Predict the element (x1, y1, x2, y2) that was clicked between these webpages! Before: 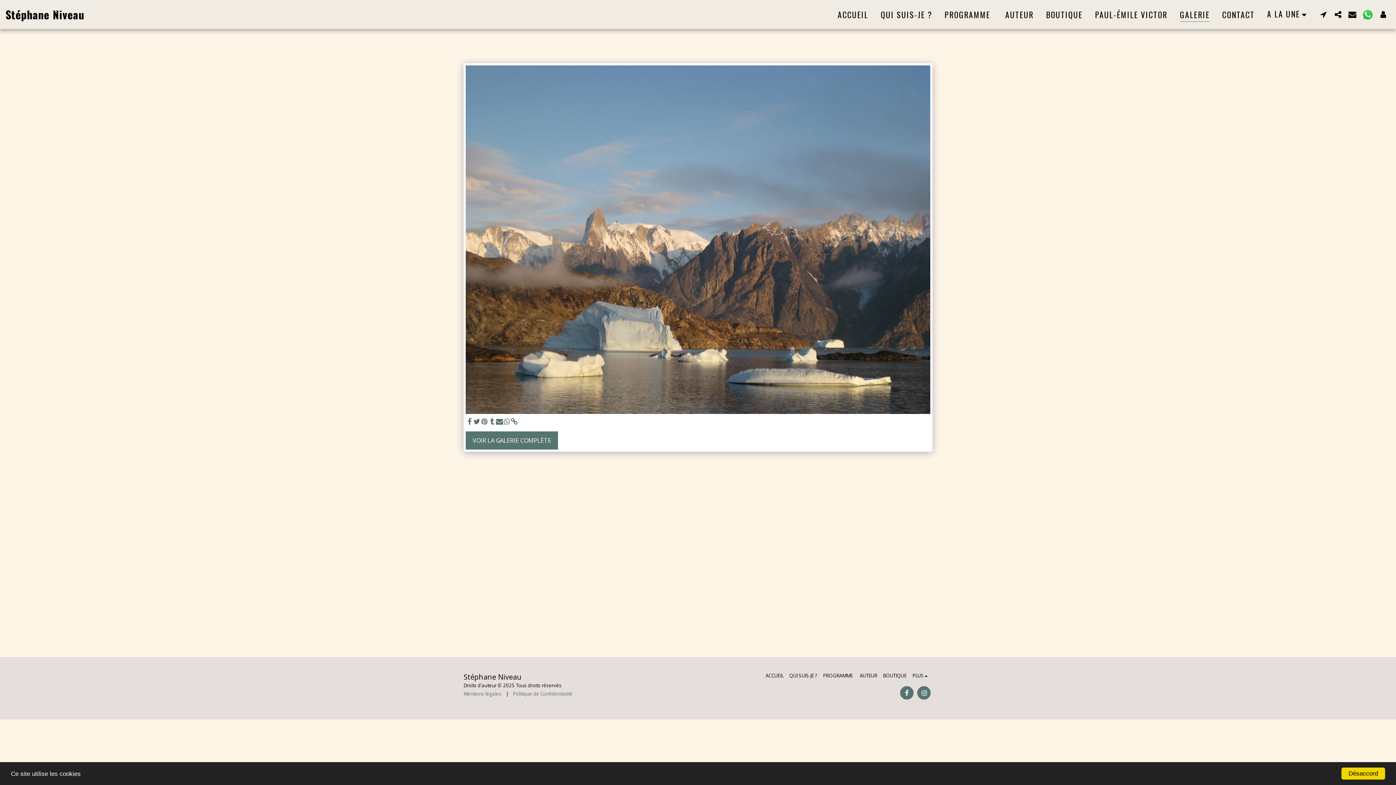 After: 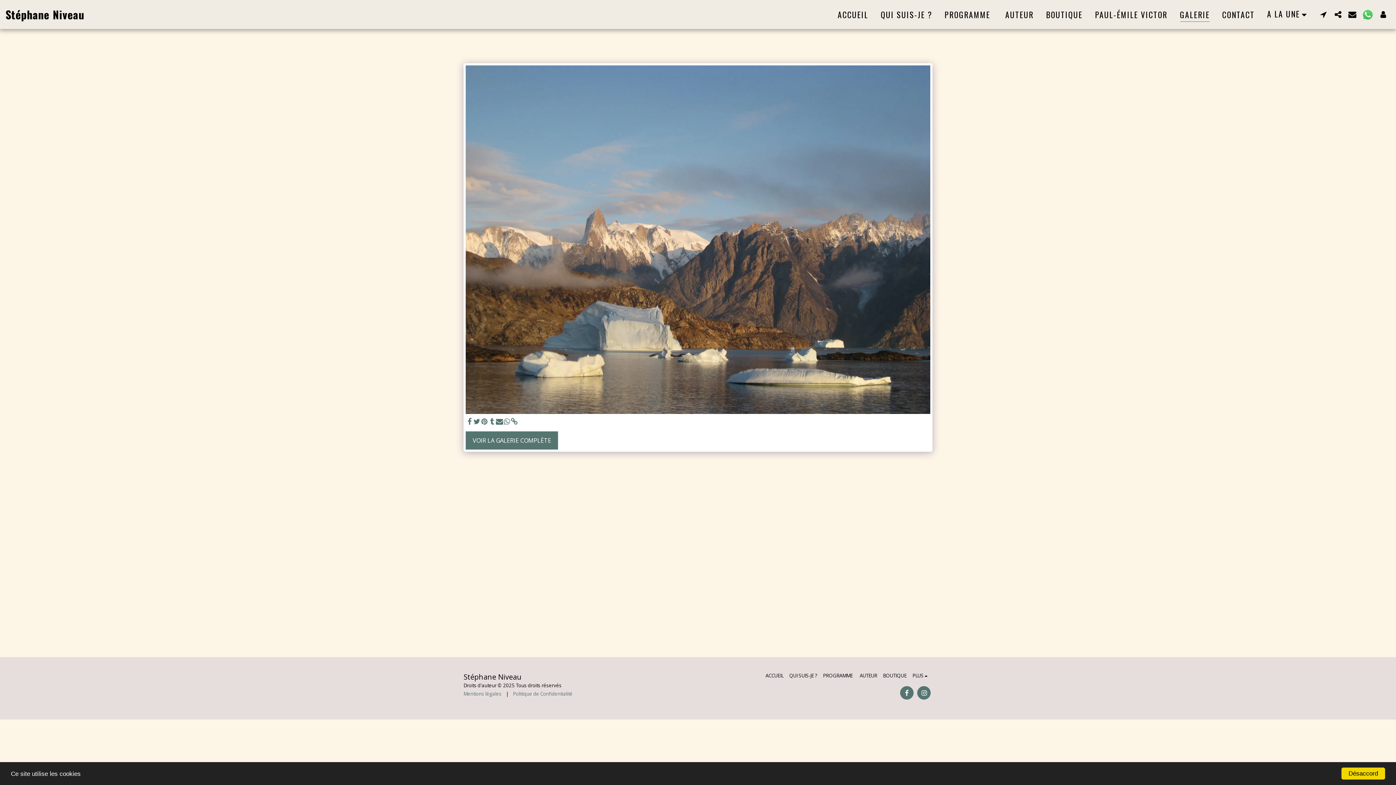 Action: bbox: (1360, 8, 1376, 20)